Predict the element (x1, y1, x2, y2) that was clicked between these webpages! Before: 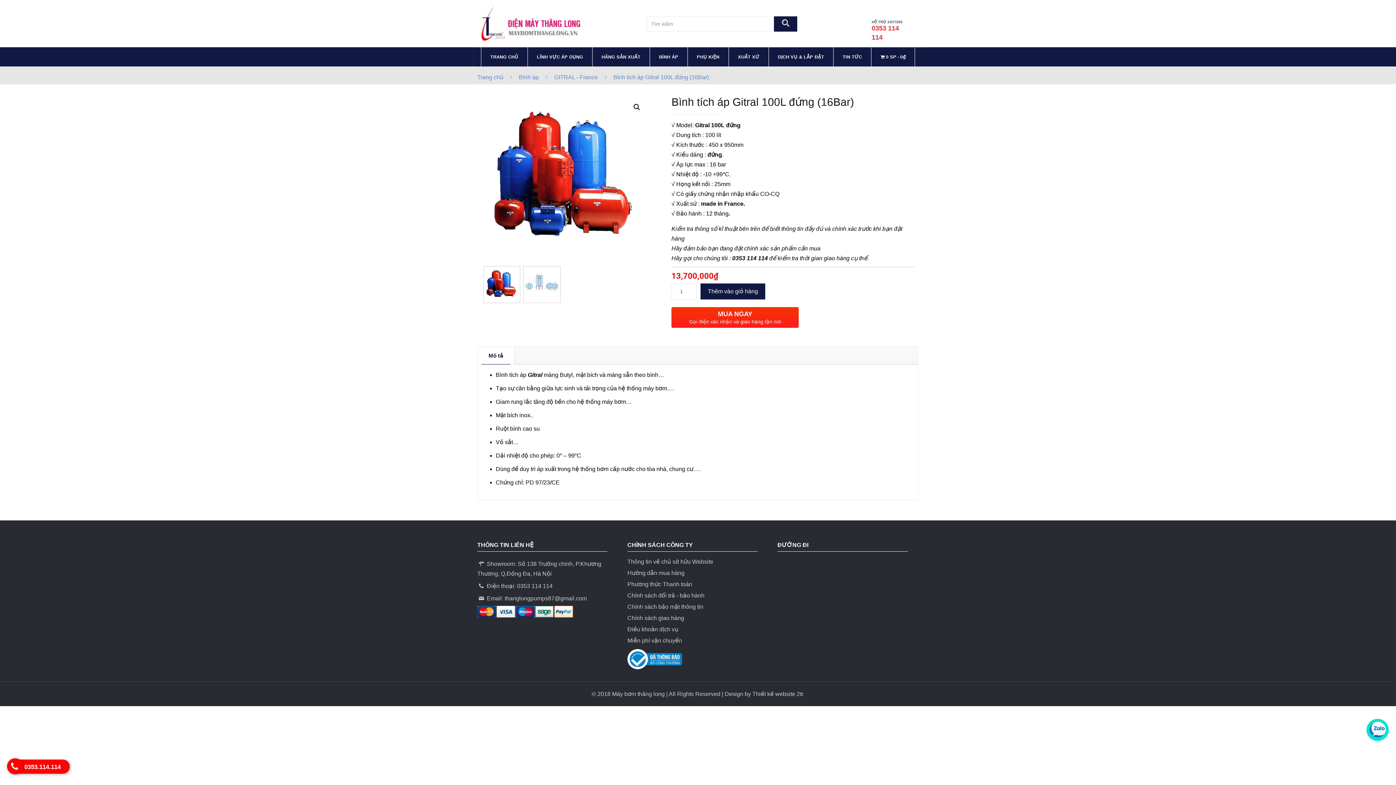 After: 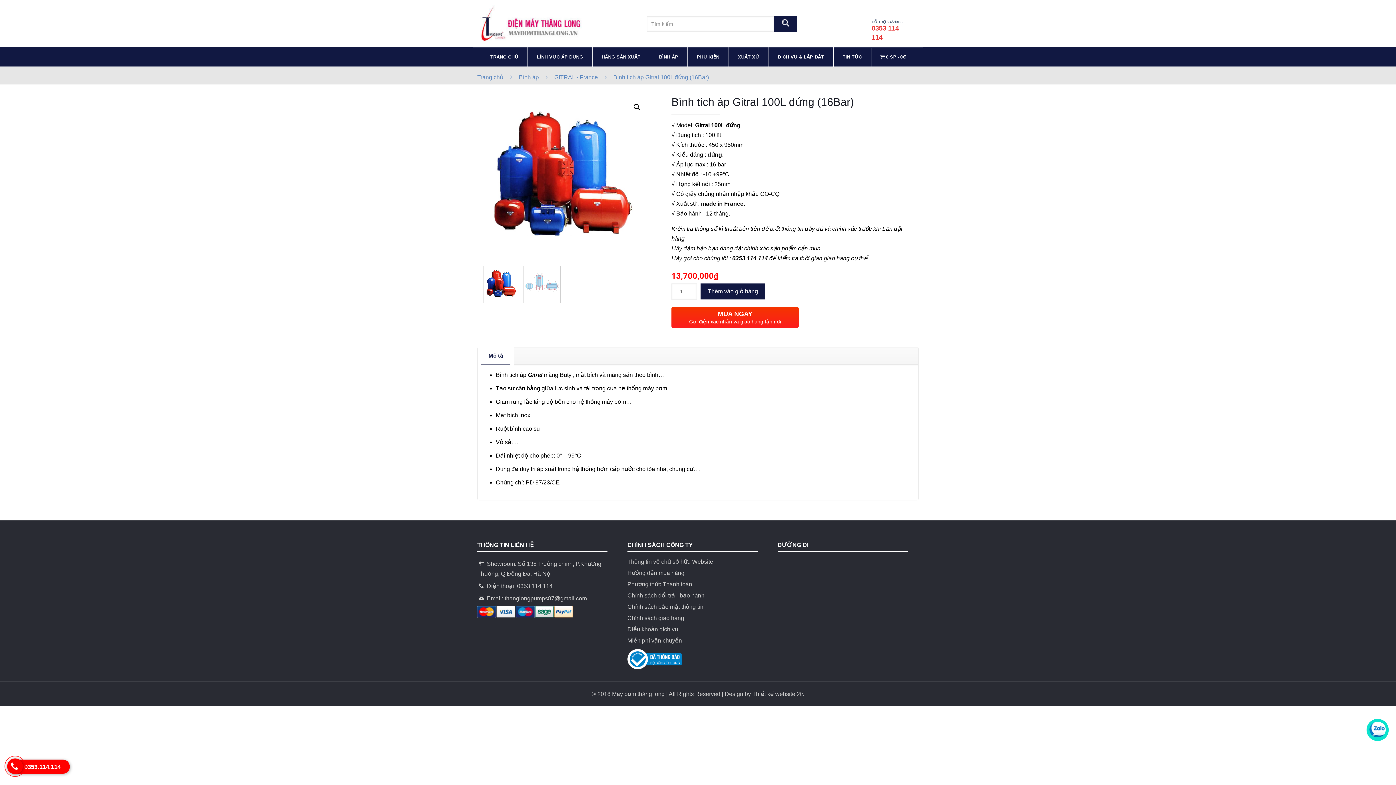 Action: bbox: (1369, 732, 1386, 738)